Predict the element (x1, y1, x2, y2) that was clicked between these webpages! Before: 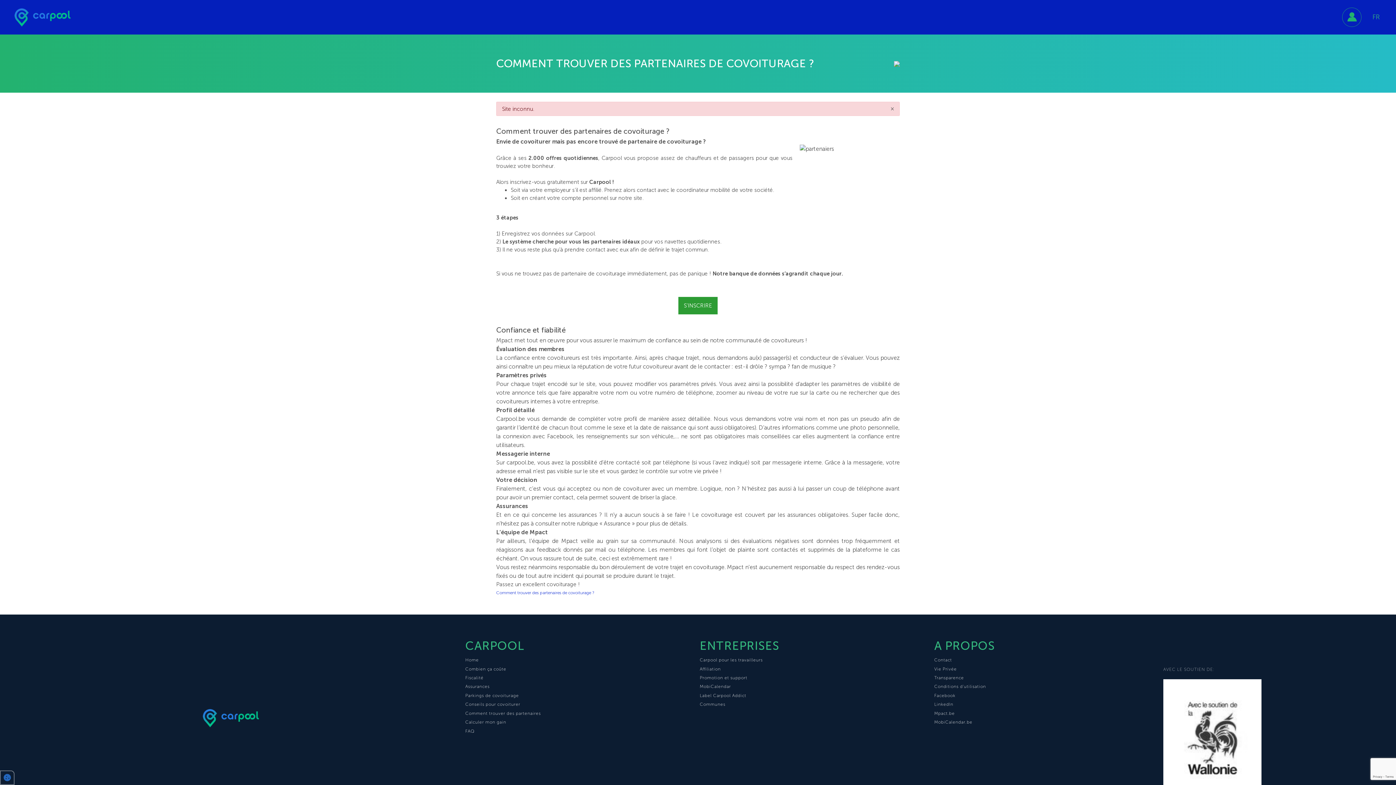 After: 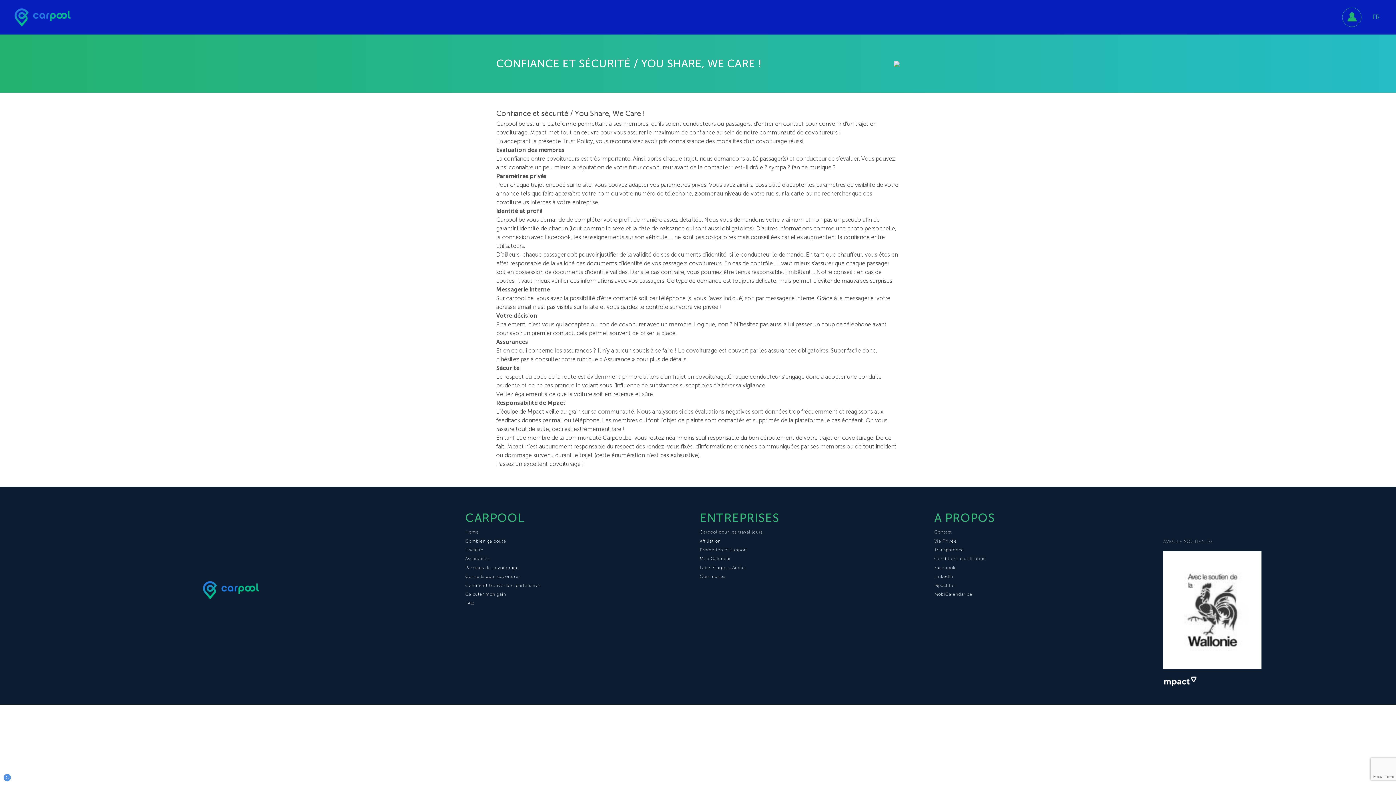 Action: label: Transparence bbox: (934, 674, 1158, 681)